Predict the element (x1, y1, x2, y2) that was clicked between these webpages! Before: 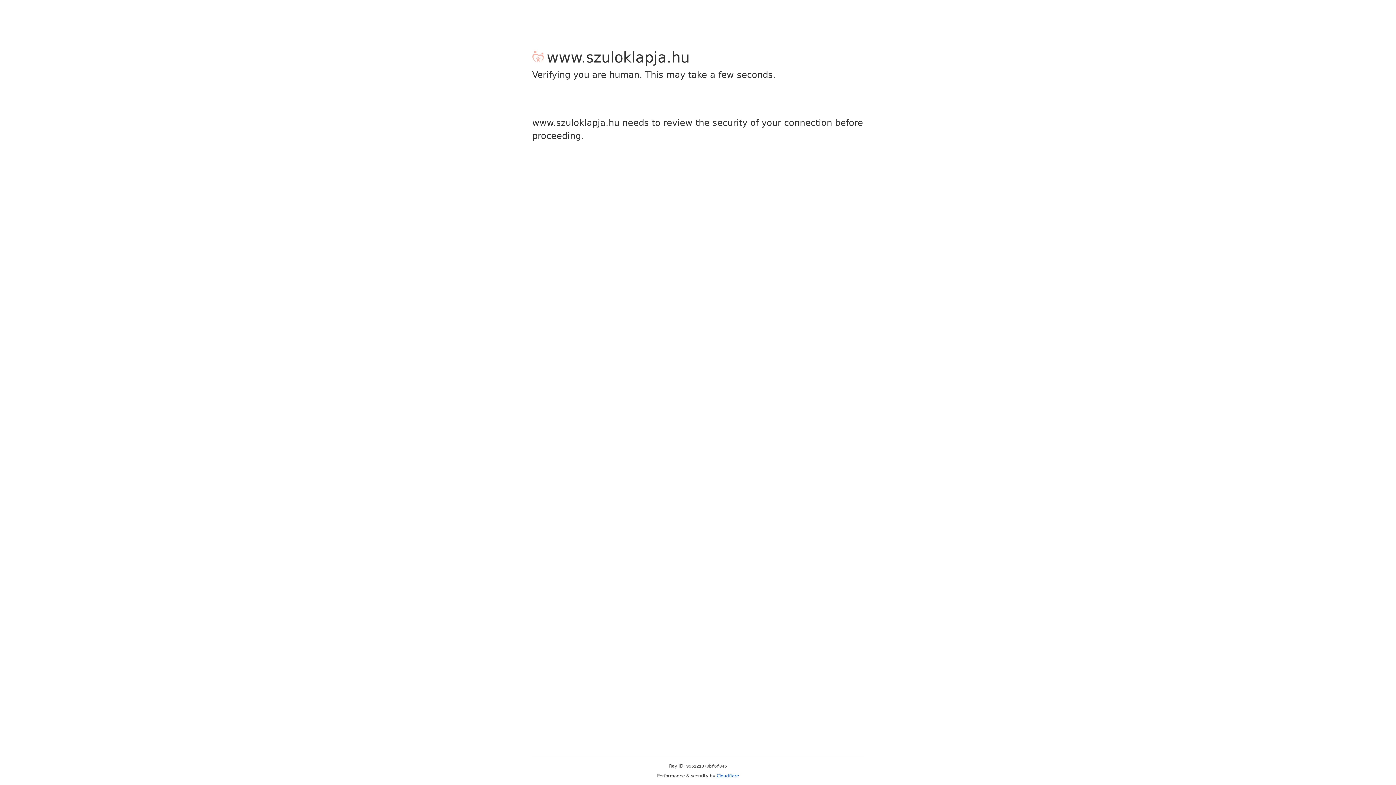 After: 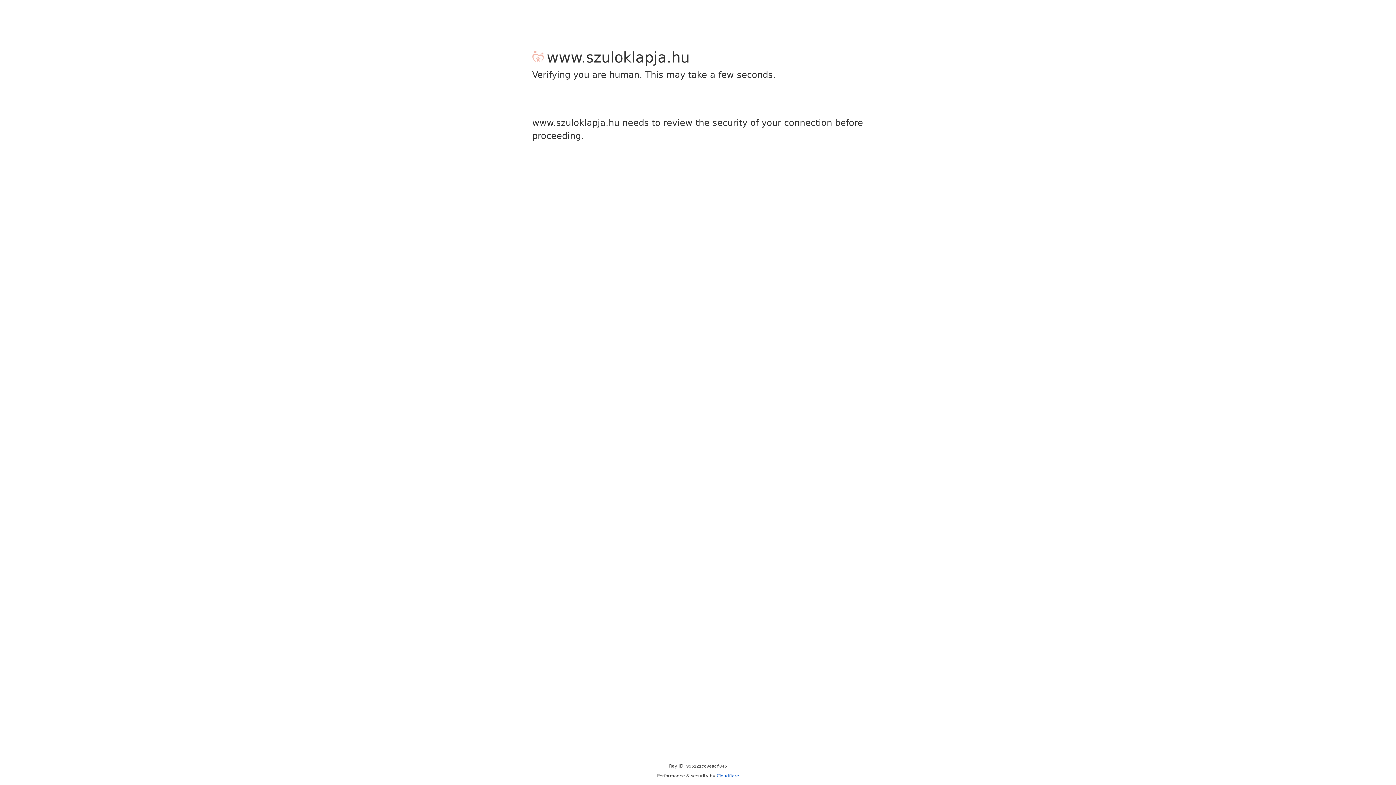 Action: label: Cloudflare bbox: (716, 773, 739, 778)